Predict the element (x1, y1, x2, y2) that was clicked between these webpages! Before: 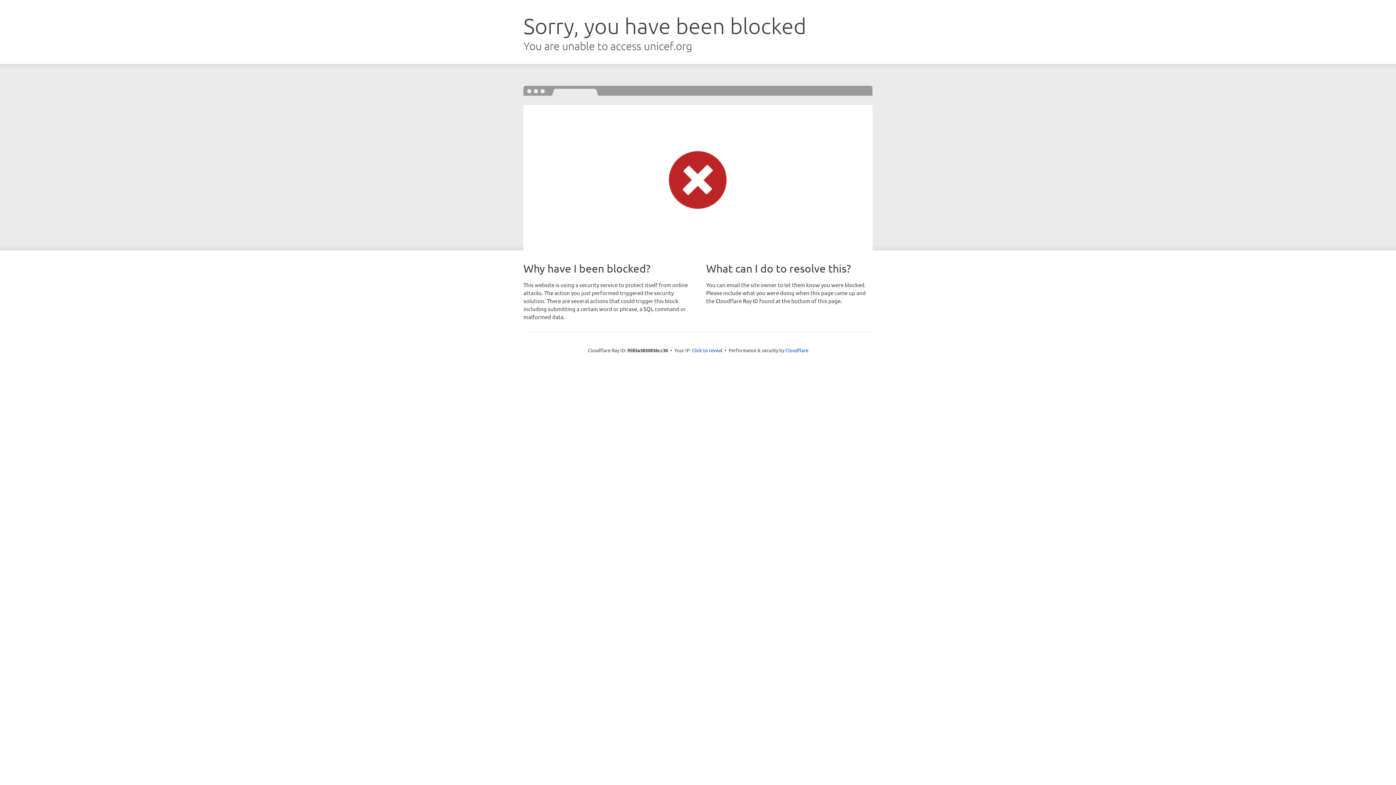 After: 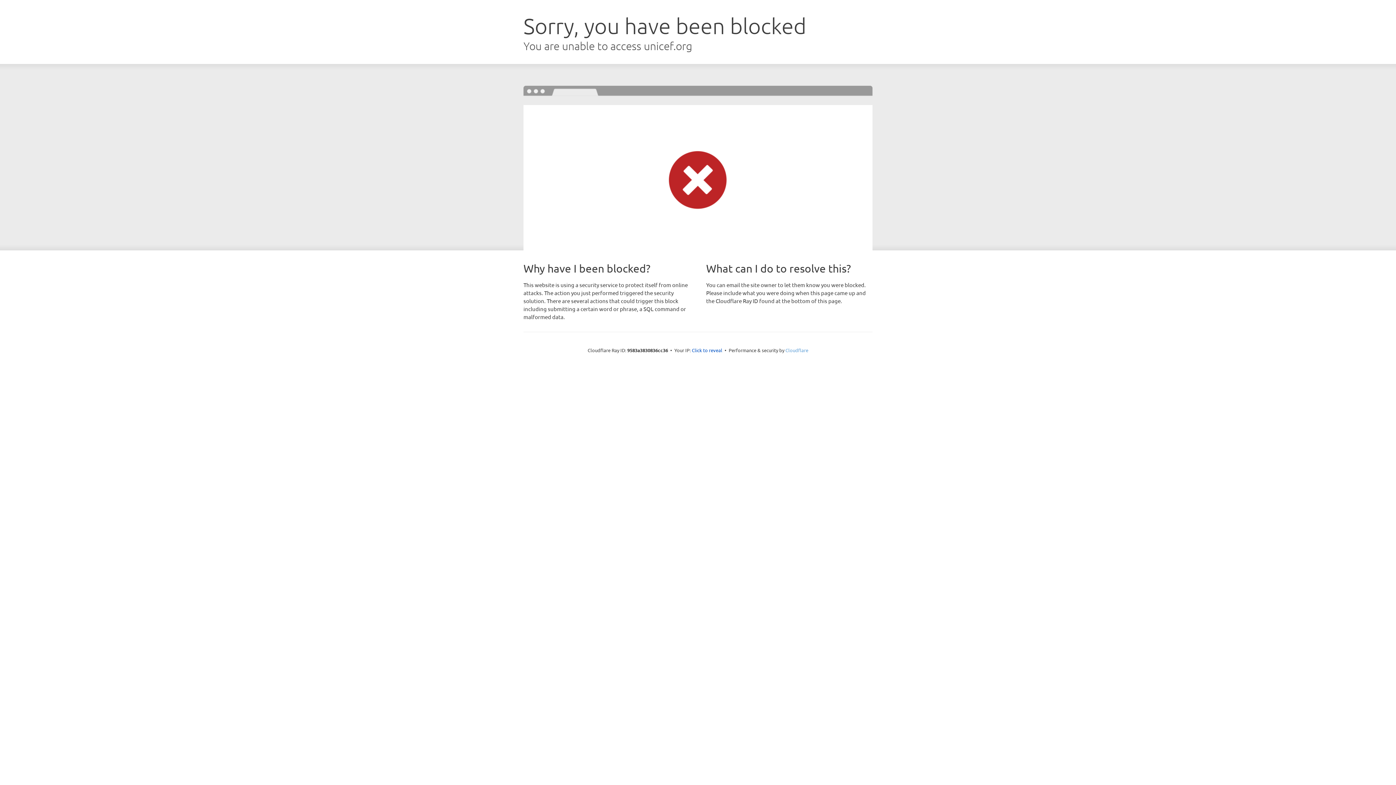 Action: label: Cloudflare bbox: (785, 347, 808, 353)